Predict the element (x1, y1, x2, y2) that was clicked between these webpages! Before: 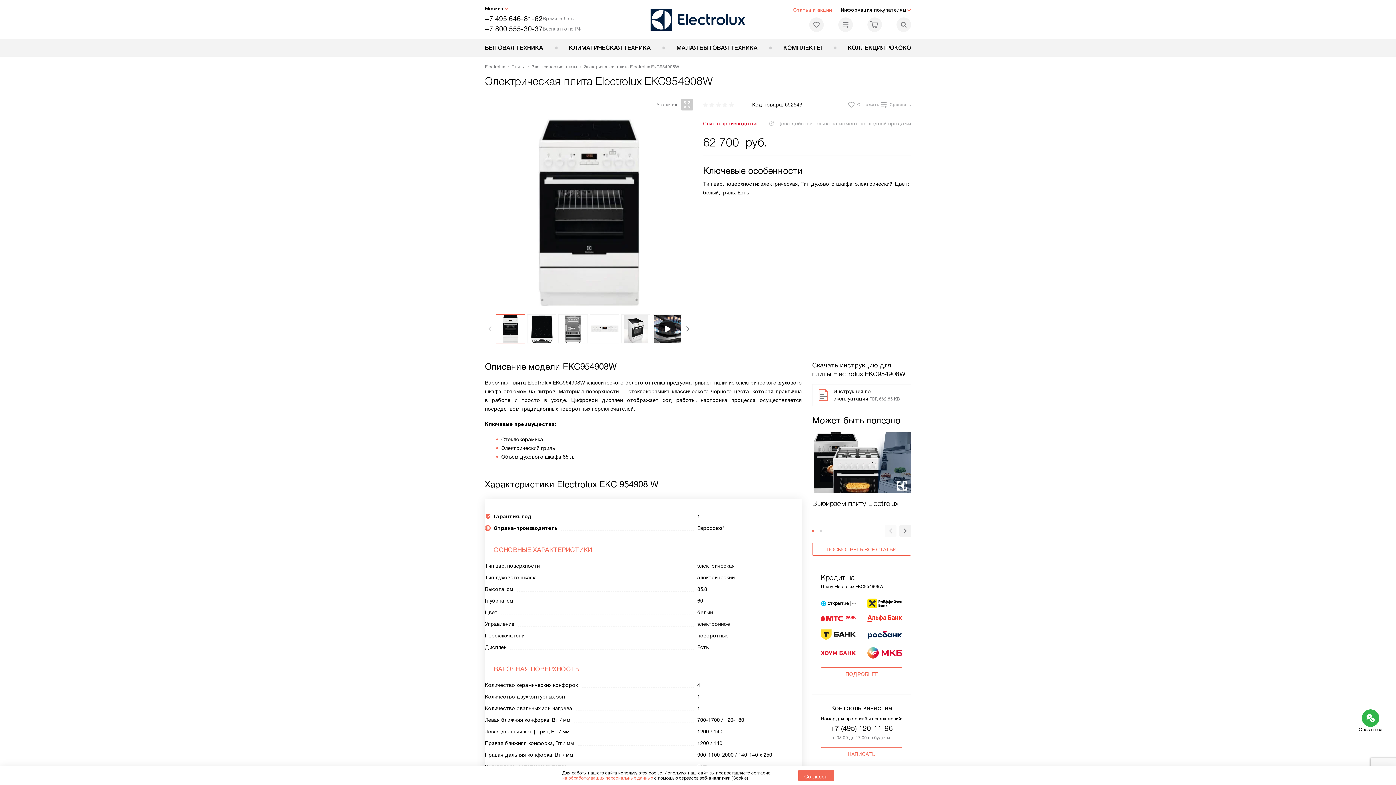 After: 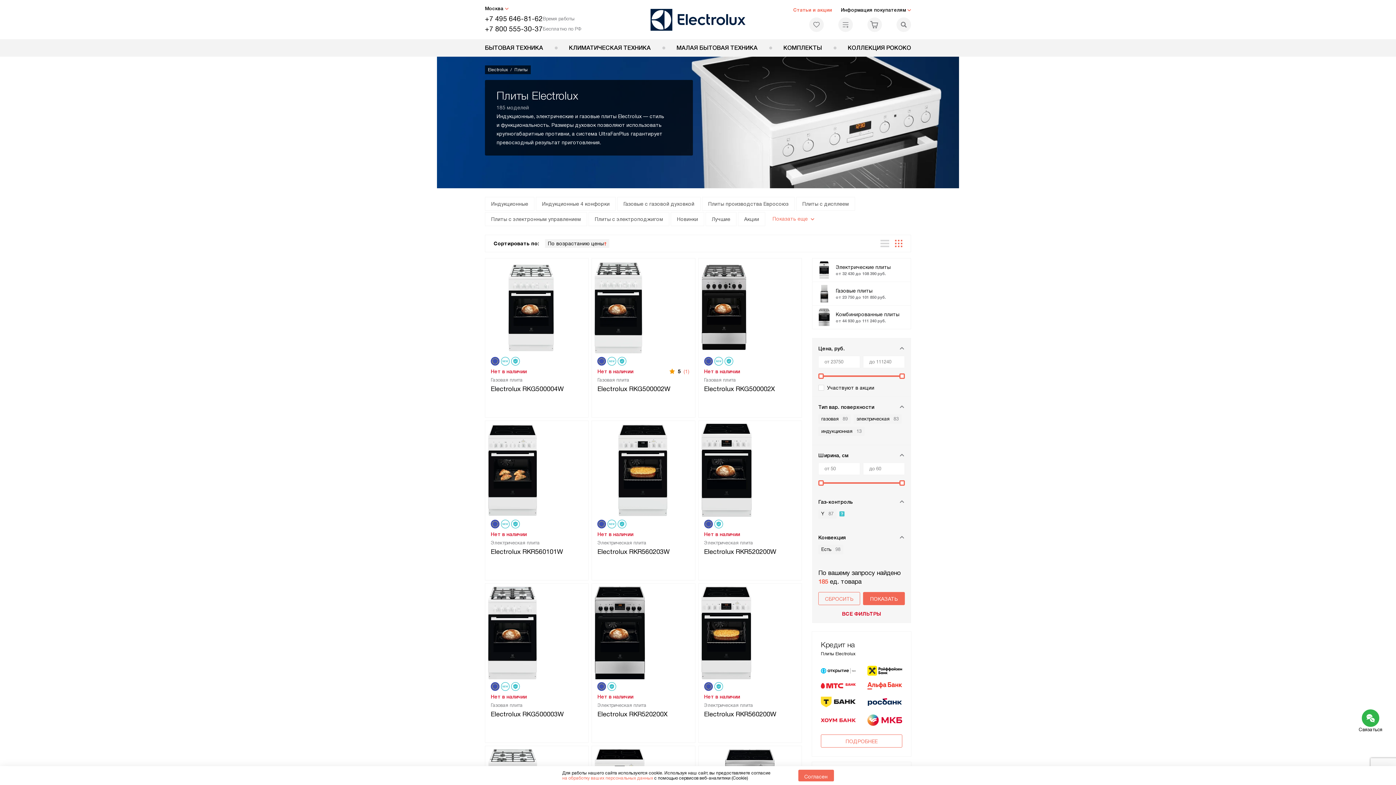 Action: label: Плиты bbox: (511, 62, 525, 71)